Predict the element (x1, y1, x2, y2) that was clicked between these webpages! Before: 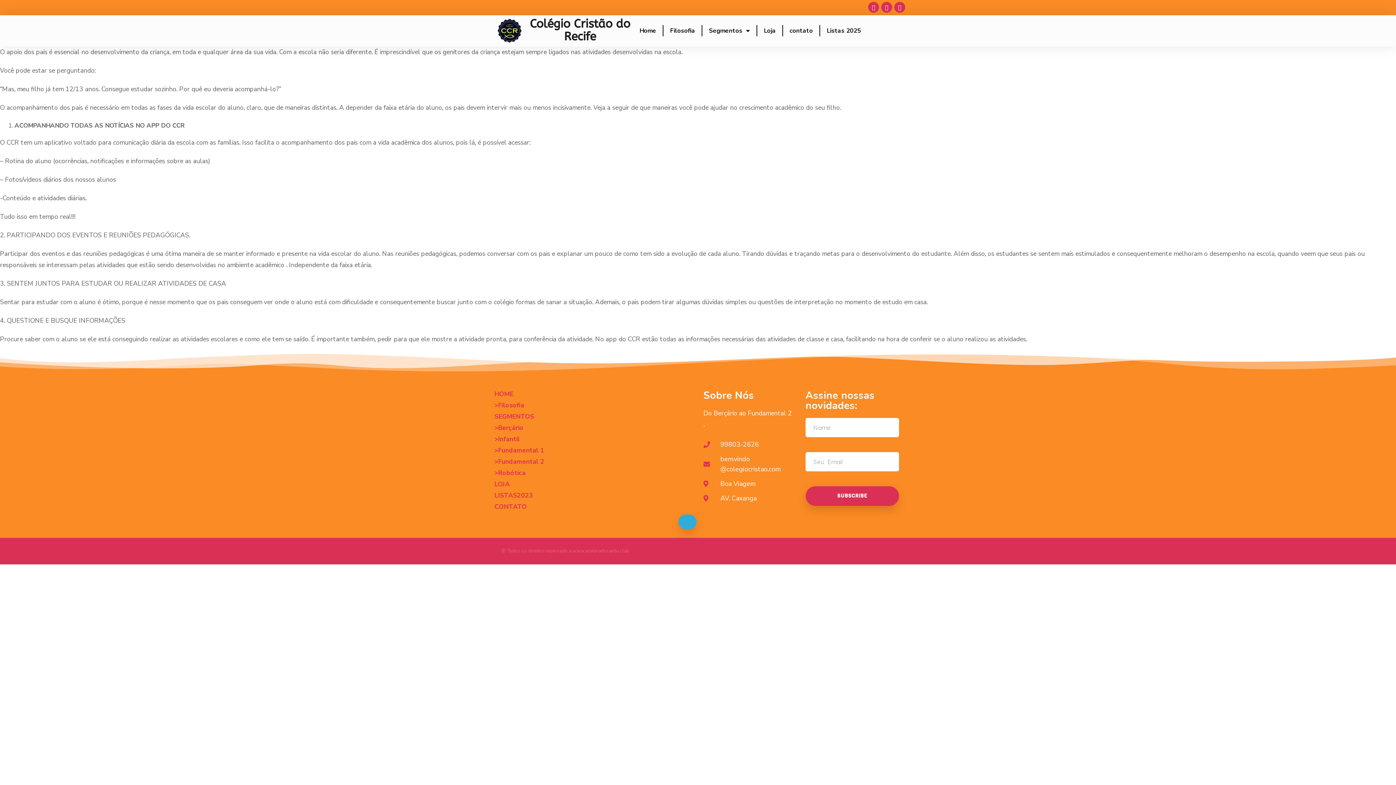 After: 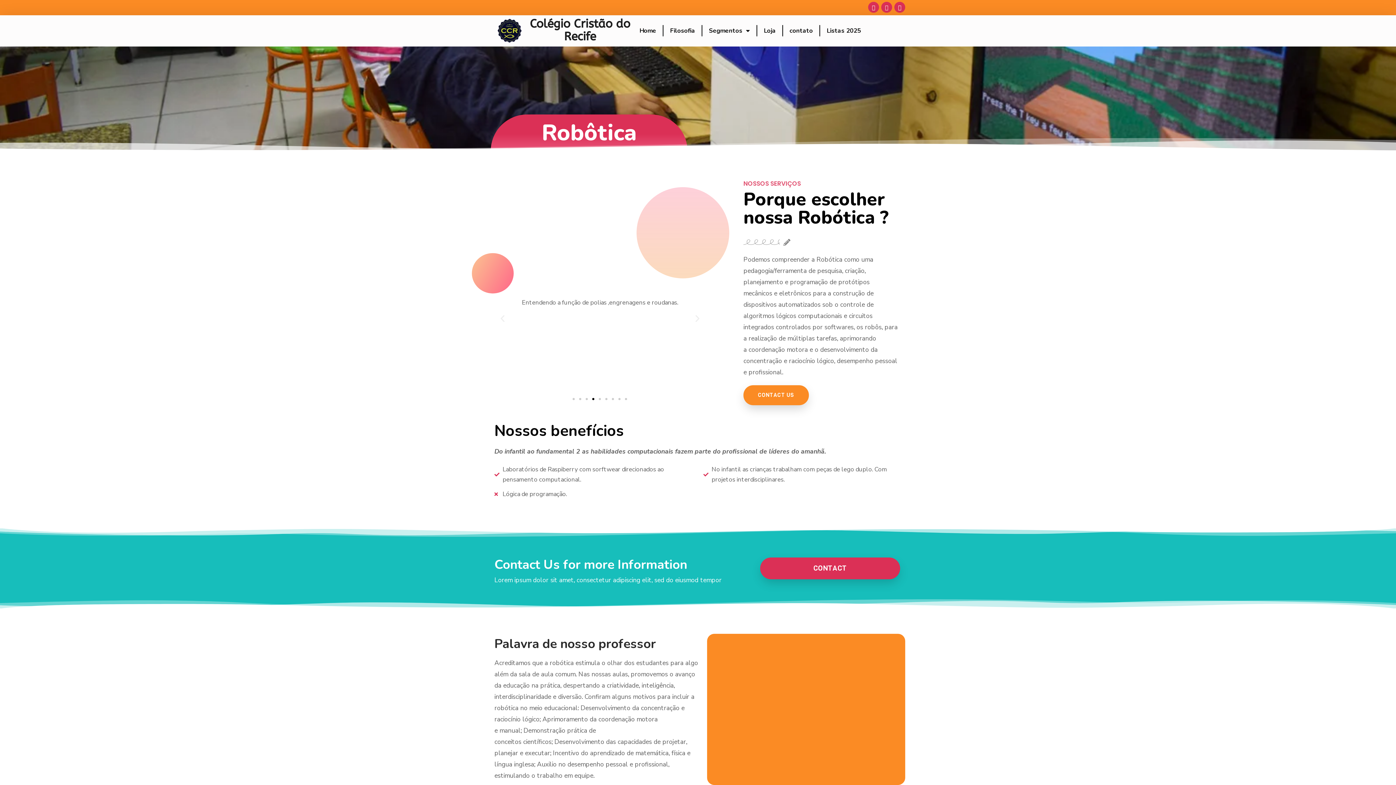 Action: label: >Robótica bbox: (494, 468, 525, 477)